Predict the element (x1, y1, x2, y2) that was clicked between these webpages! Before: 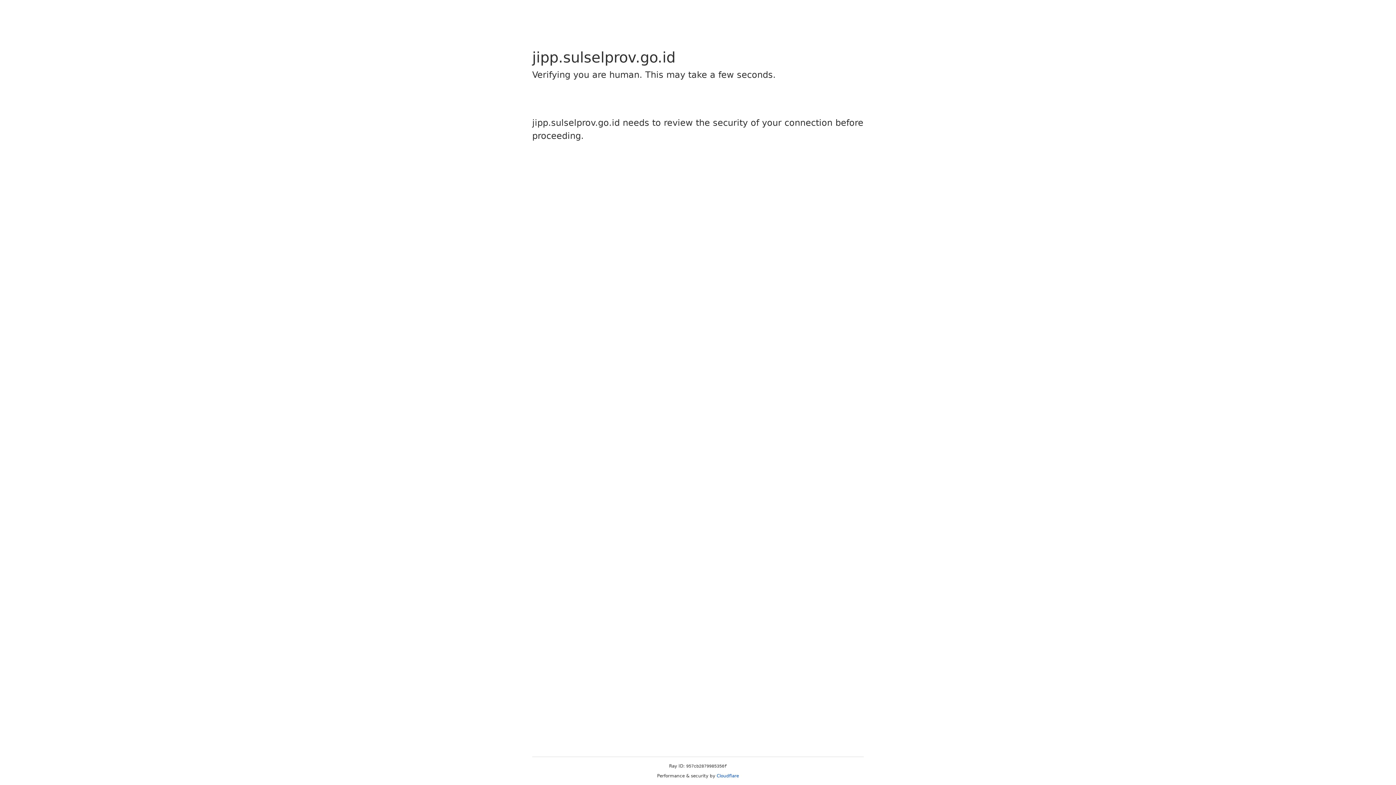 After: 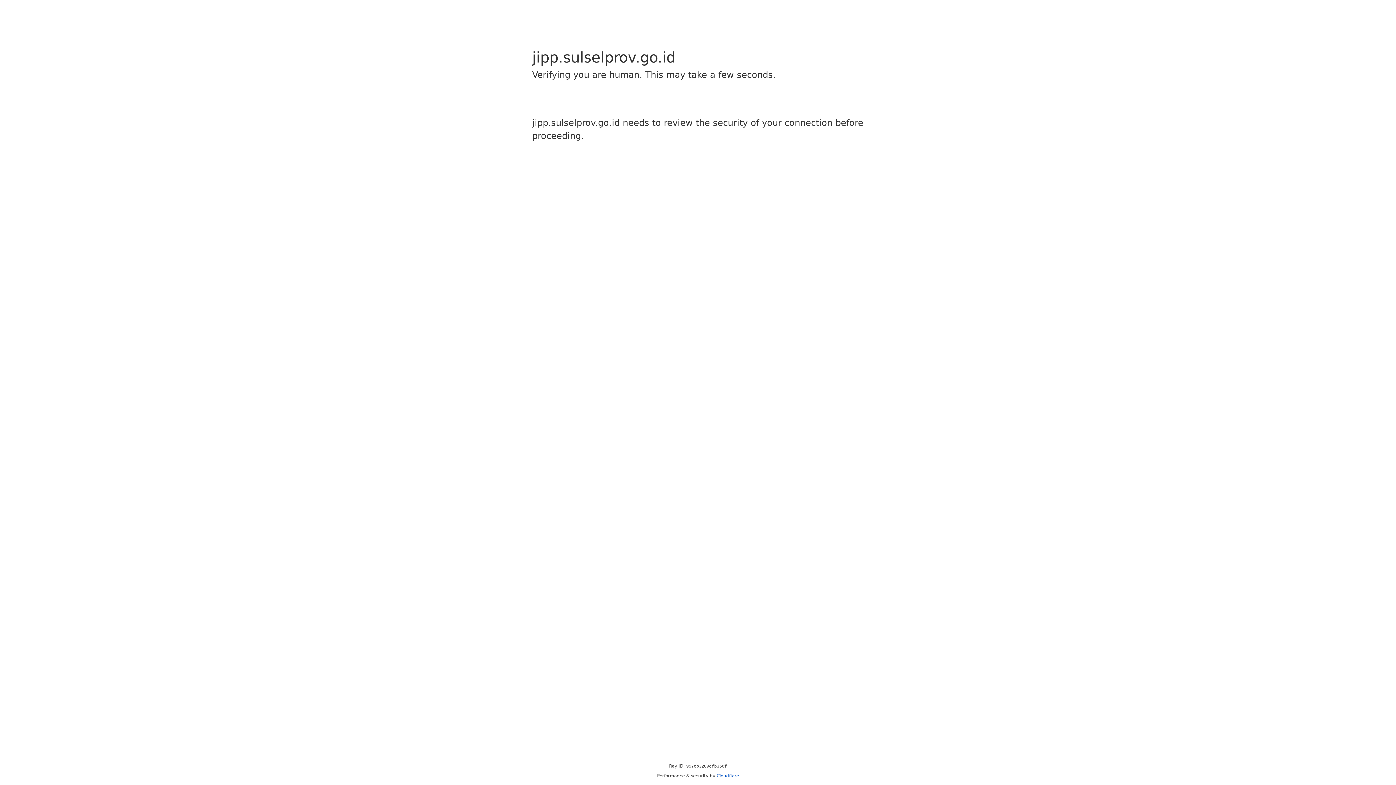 Action: label: Cloudflare bbox: (716, 773, 739, 778)